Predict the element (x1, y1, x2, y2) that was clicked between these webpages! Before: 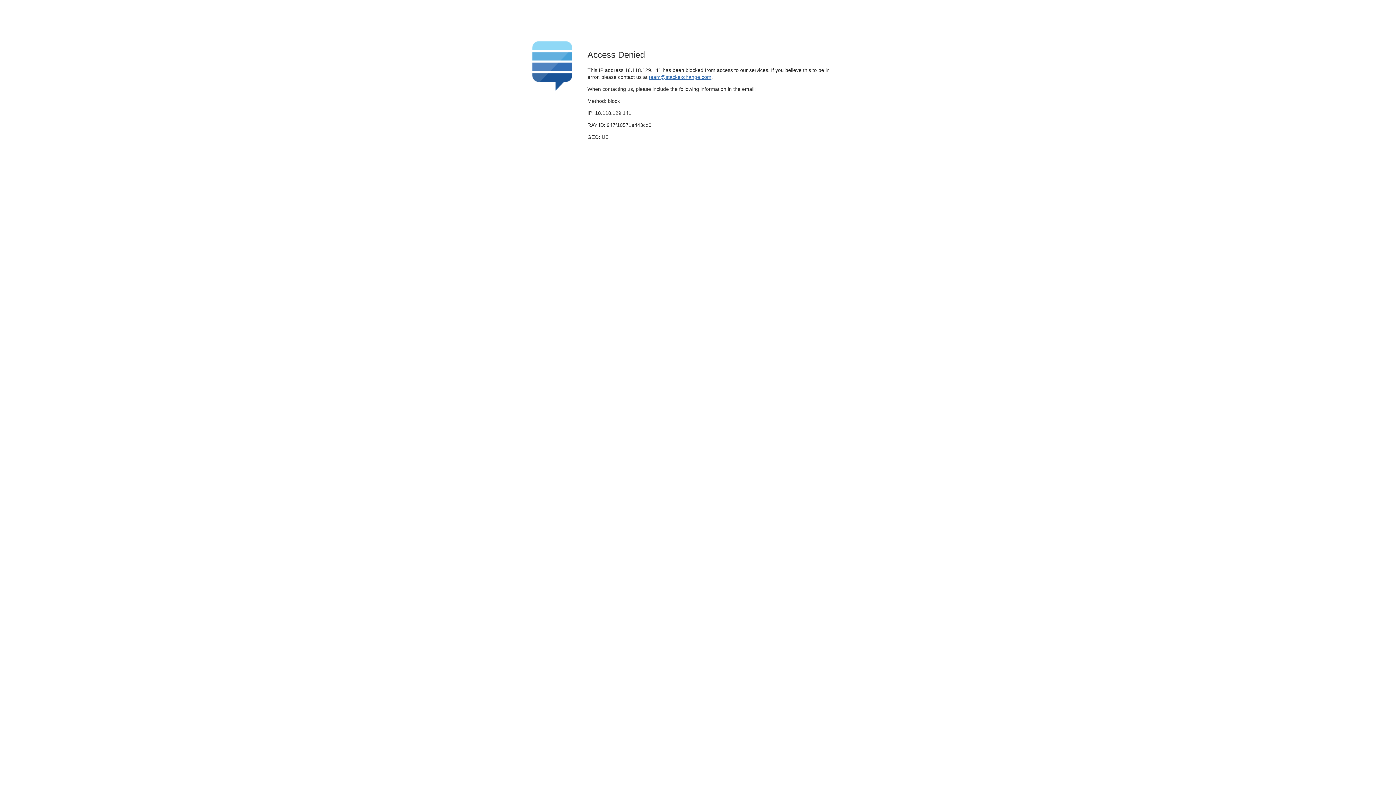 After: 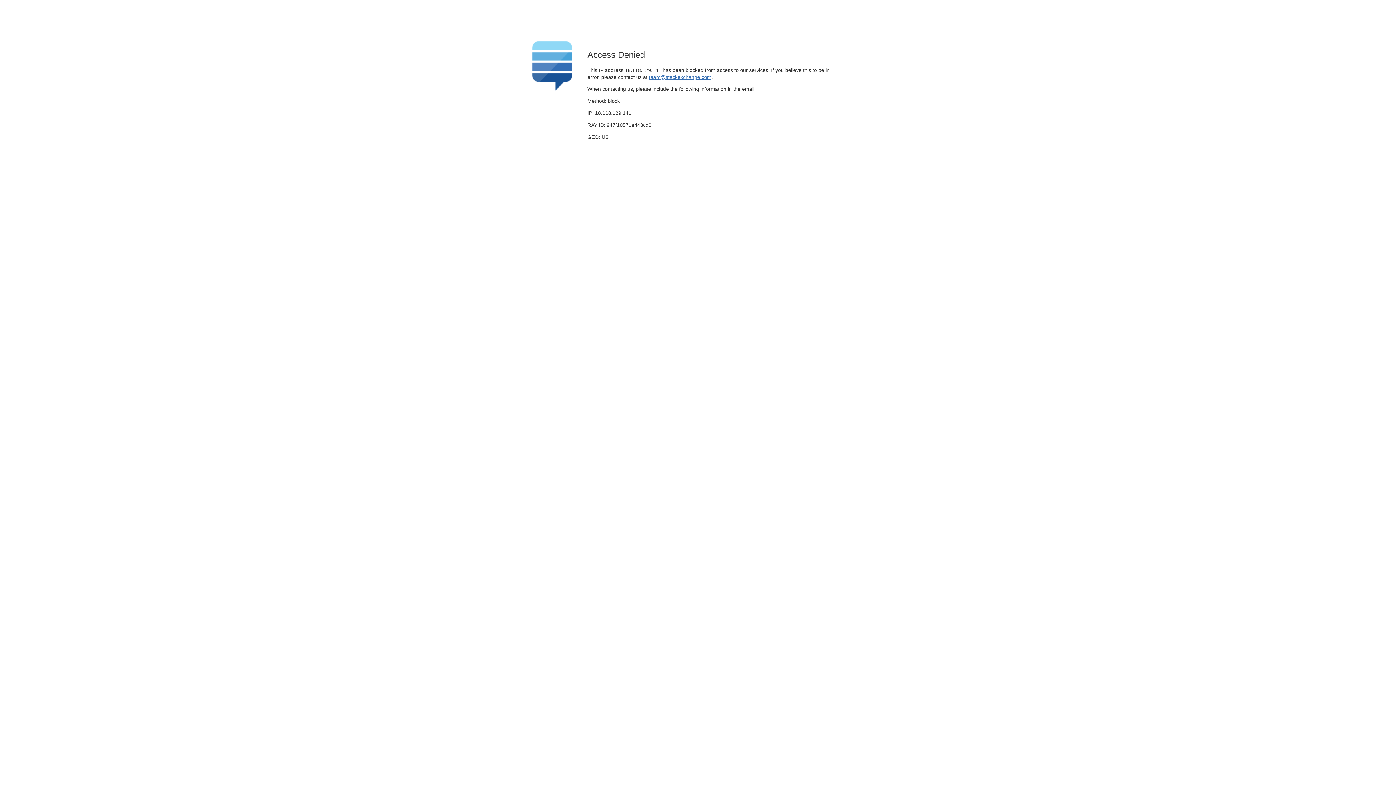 Action: bbox: (649, 74, 711, 79) label: team@stackexchange.com